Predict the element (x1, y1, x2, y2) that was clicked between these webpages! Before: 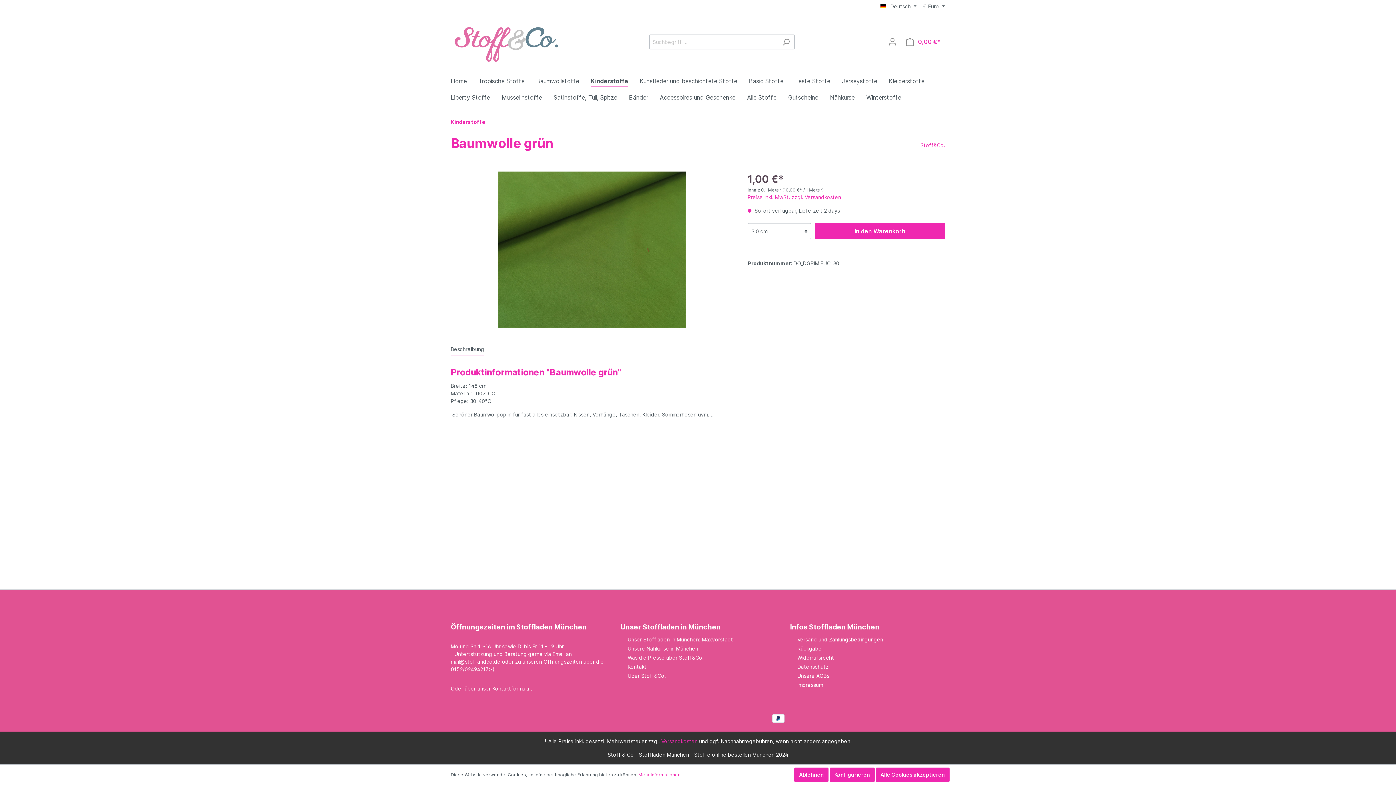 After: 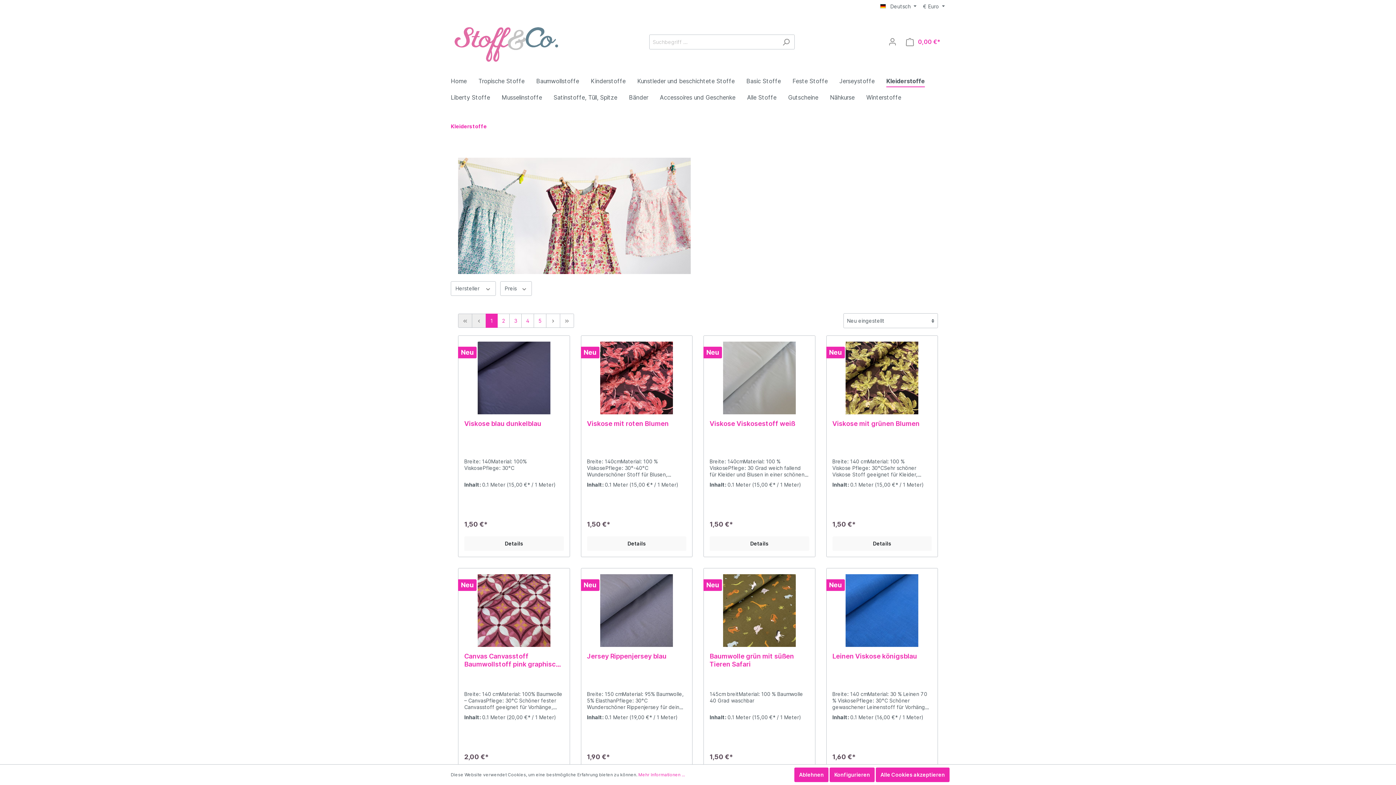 Action: bbox: (889, 73, 936, 90) label: Kleiderstoffe